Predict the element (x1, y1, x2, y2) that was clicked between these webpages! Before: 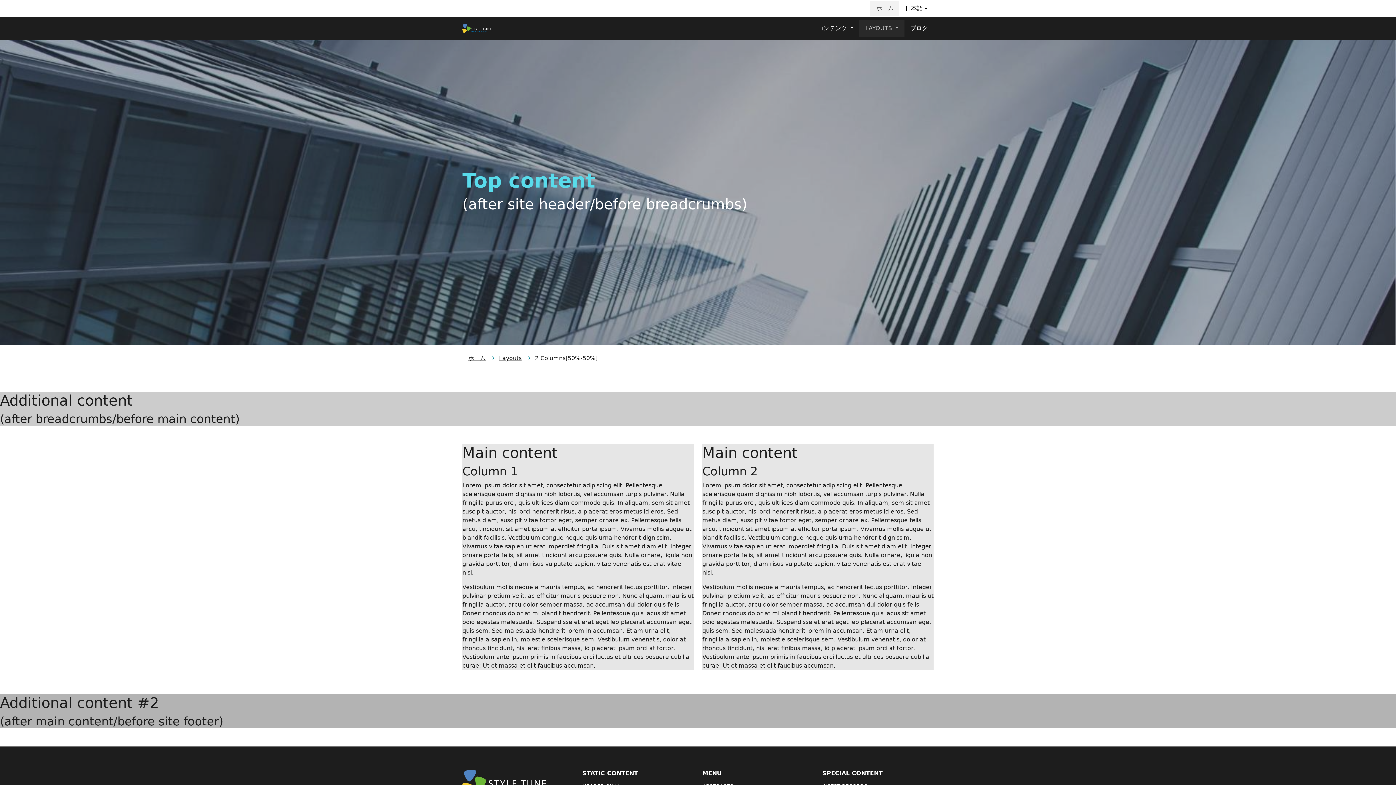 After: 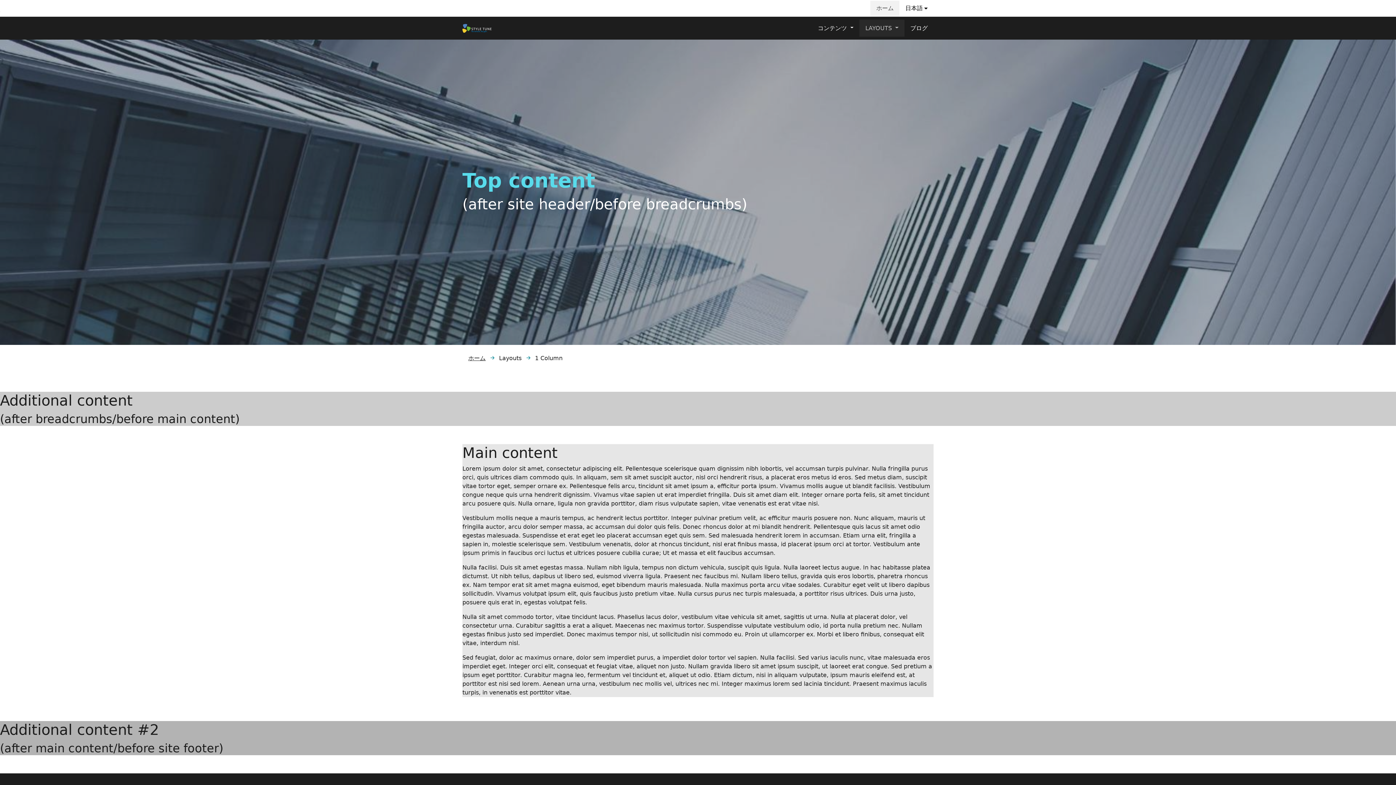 Action: bbox: (499, 354, 521, 364) label: Layouts